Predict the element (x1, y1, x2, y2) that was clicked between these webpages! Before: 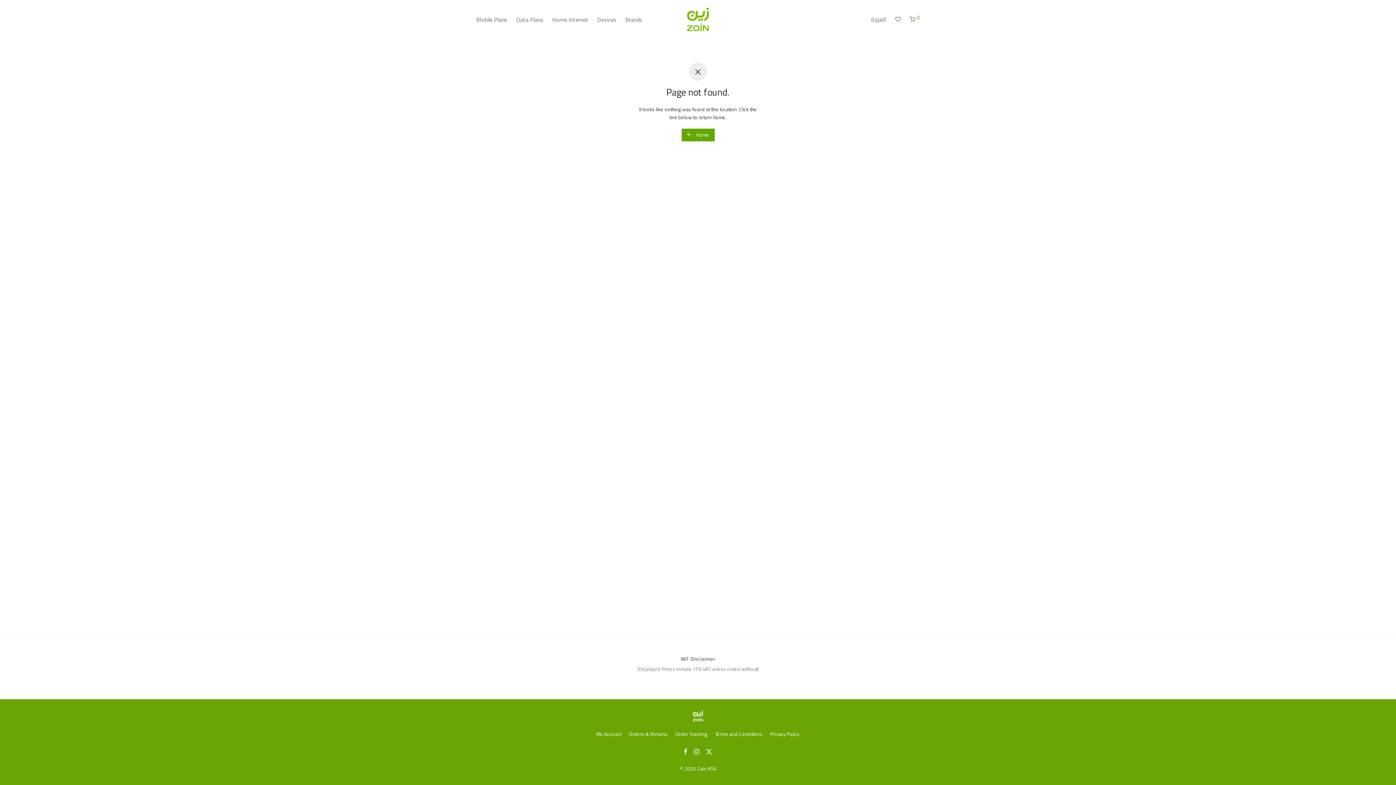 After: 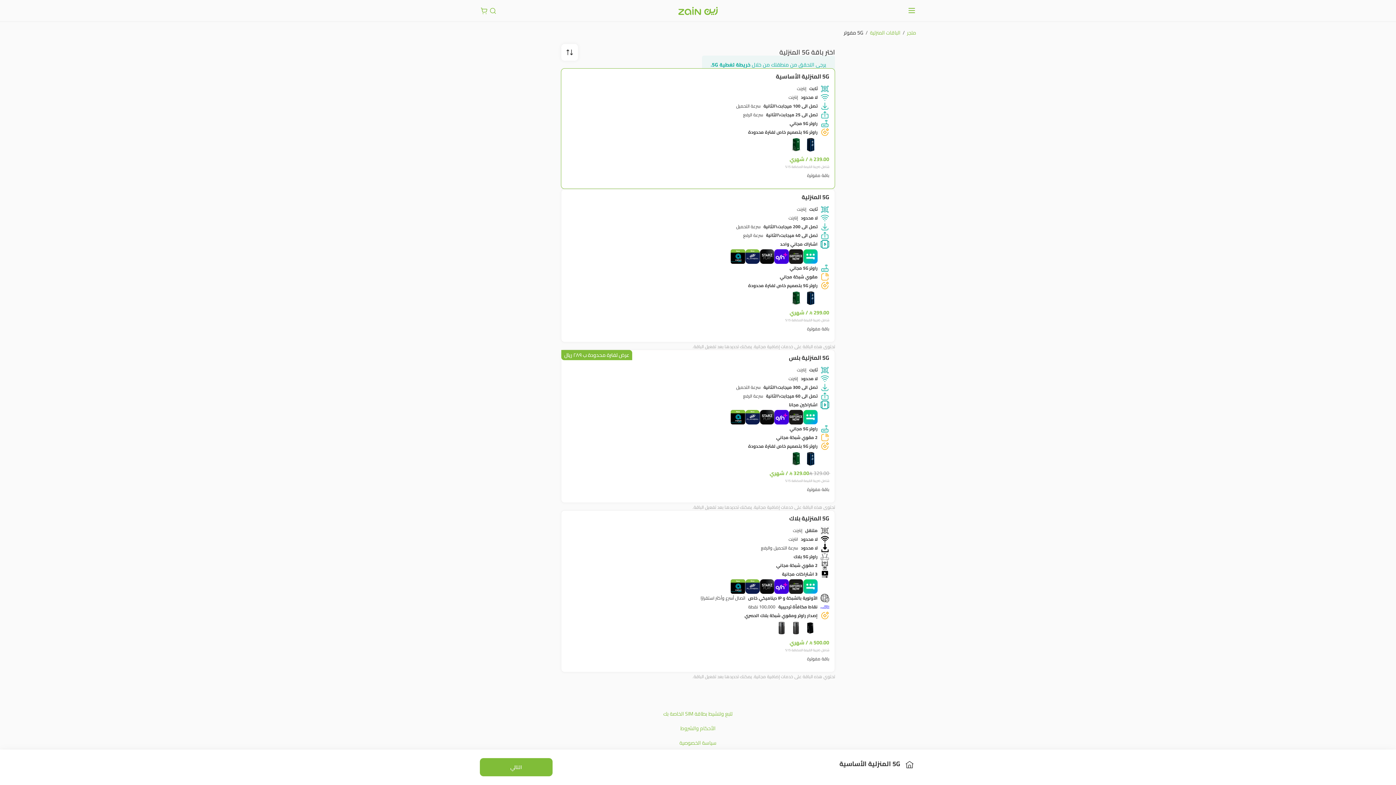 Action: label: Home Internet bbox: (548, 10, 593, 28)